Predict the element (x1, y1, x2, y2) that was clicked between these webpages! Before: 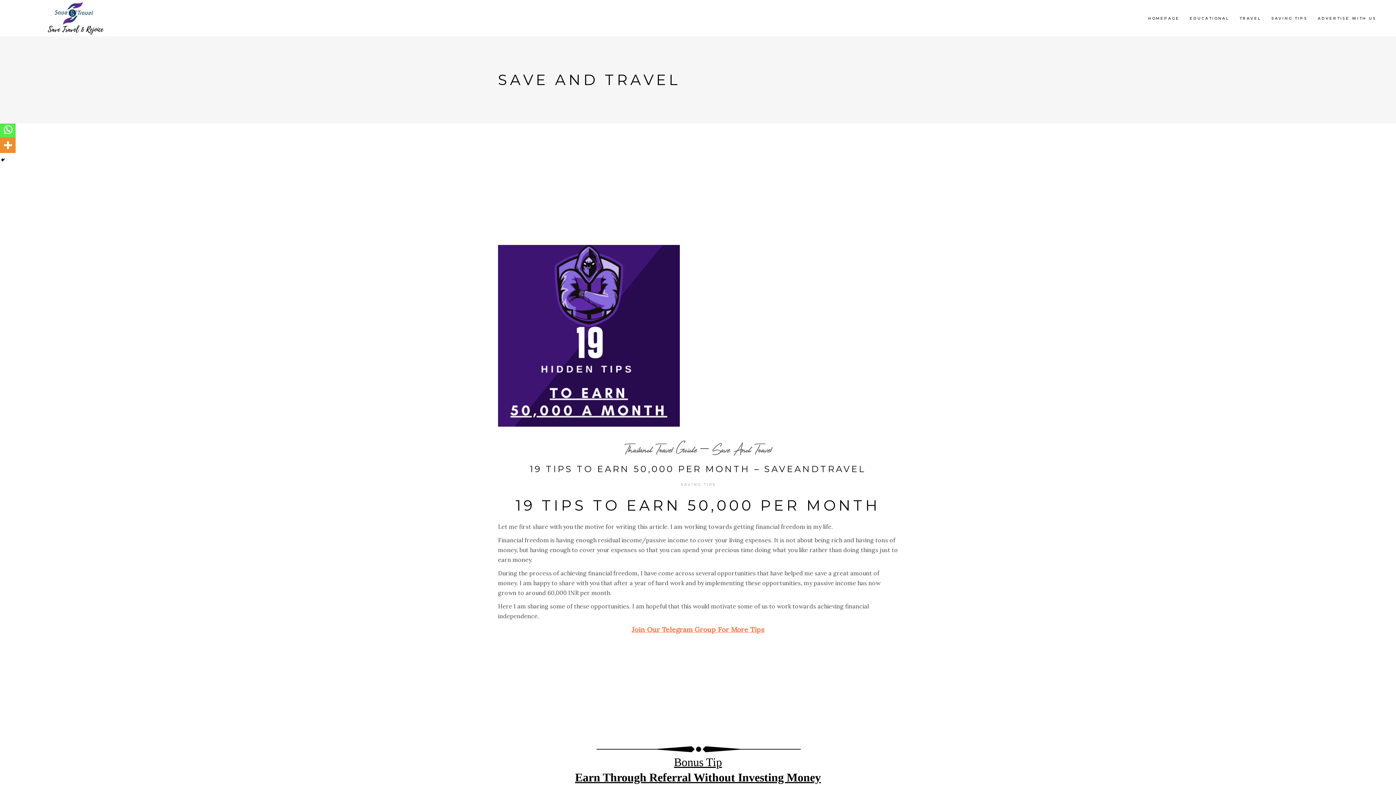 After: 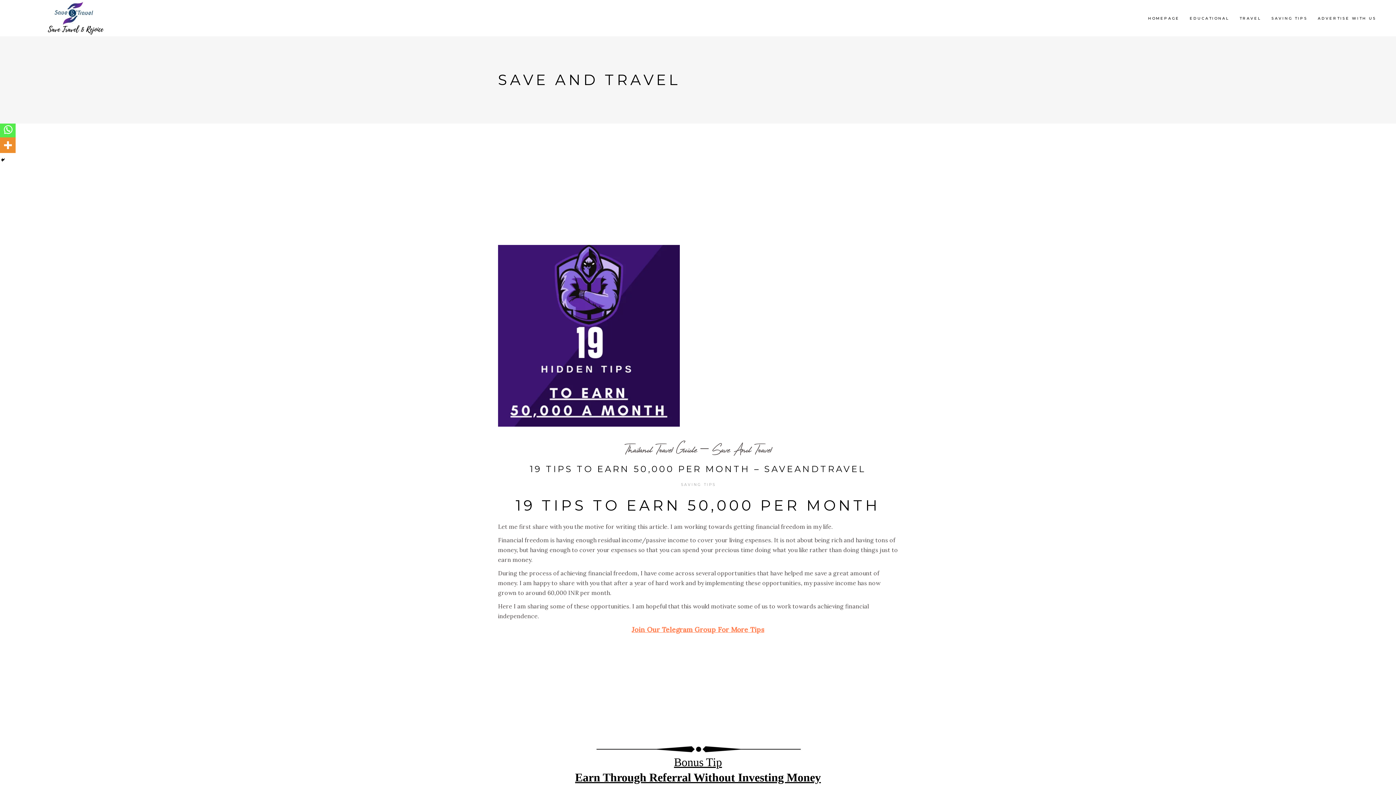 Action: label: Whatsapp bbox: (0, 121, 15, 137)